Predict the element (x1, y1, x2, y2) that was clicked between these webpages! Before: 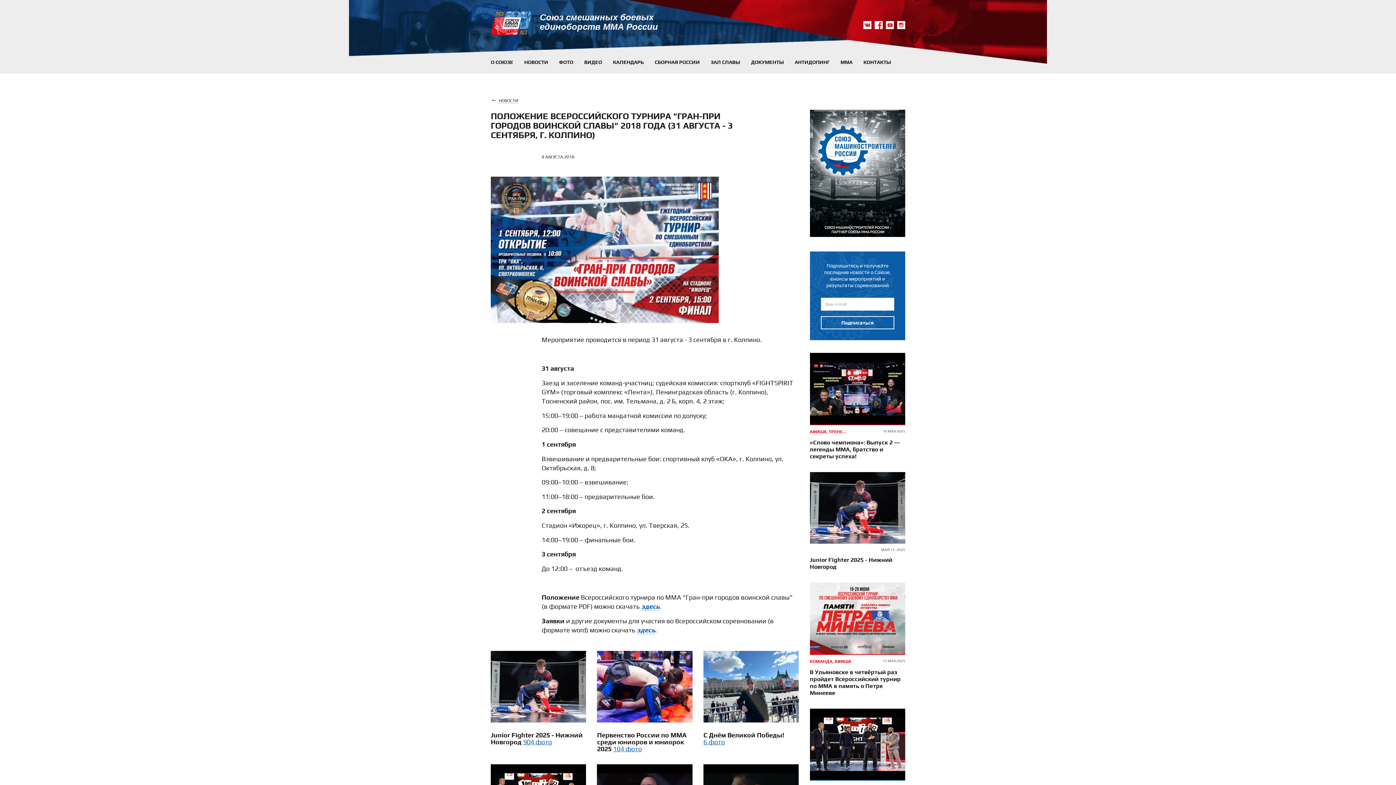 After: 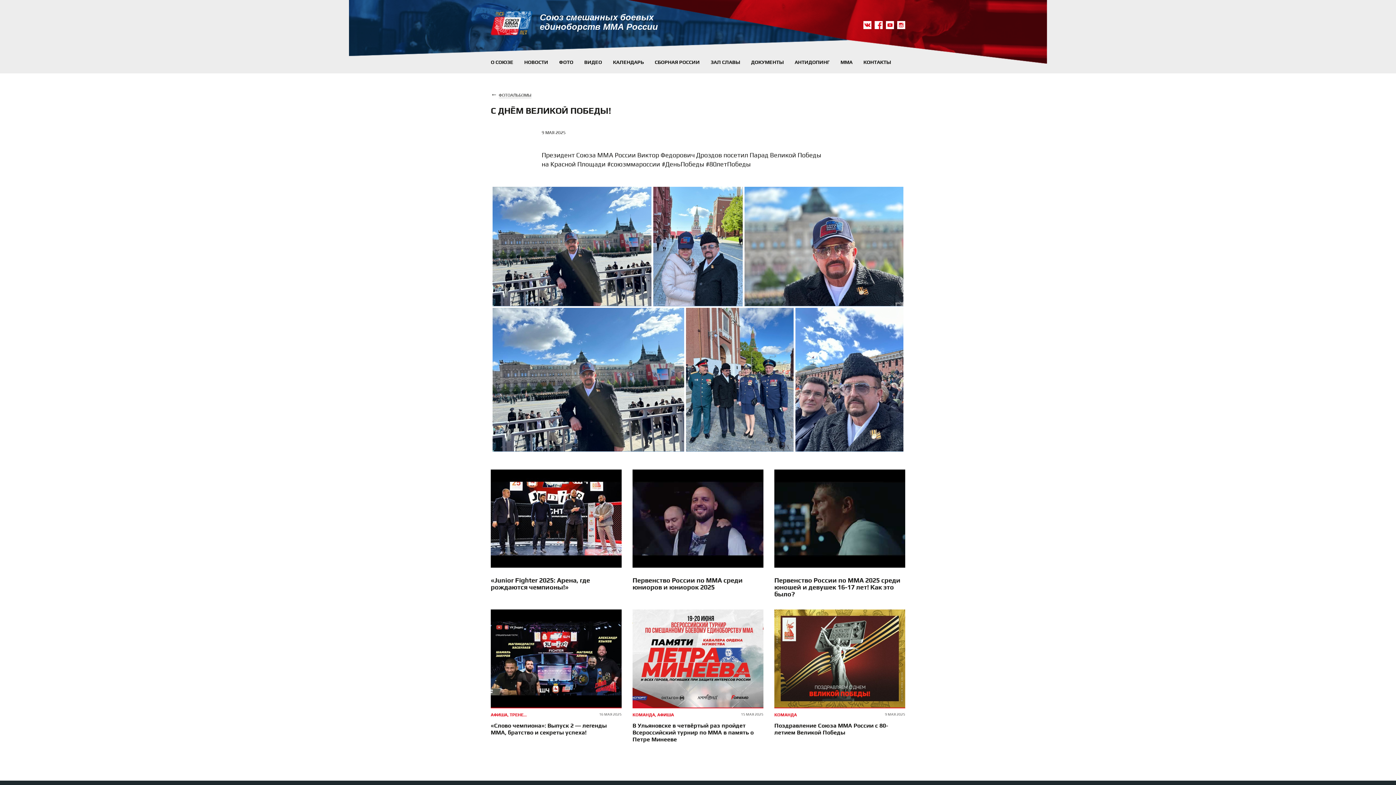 Action: bbox: (703, 738, 725, 746) label: 6 фото